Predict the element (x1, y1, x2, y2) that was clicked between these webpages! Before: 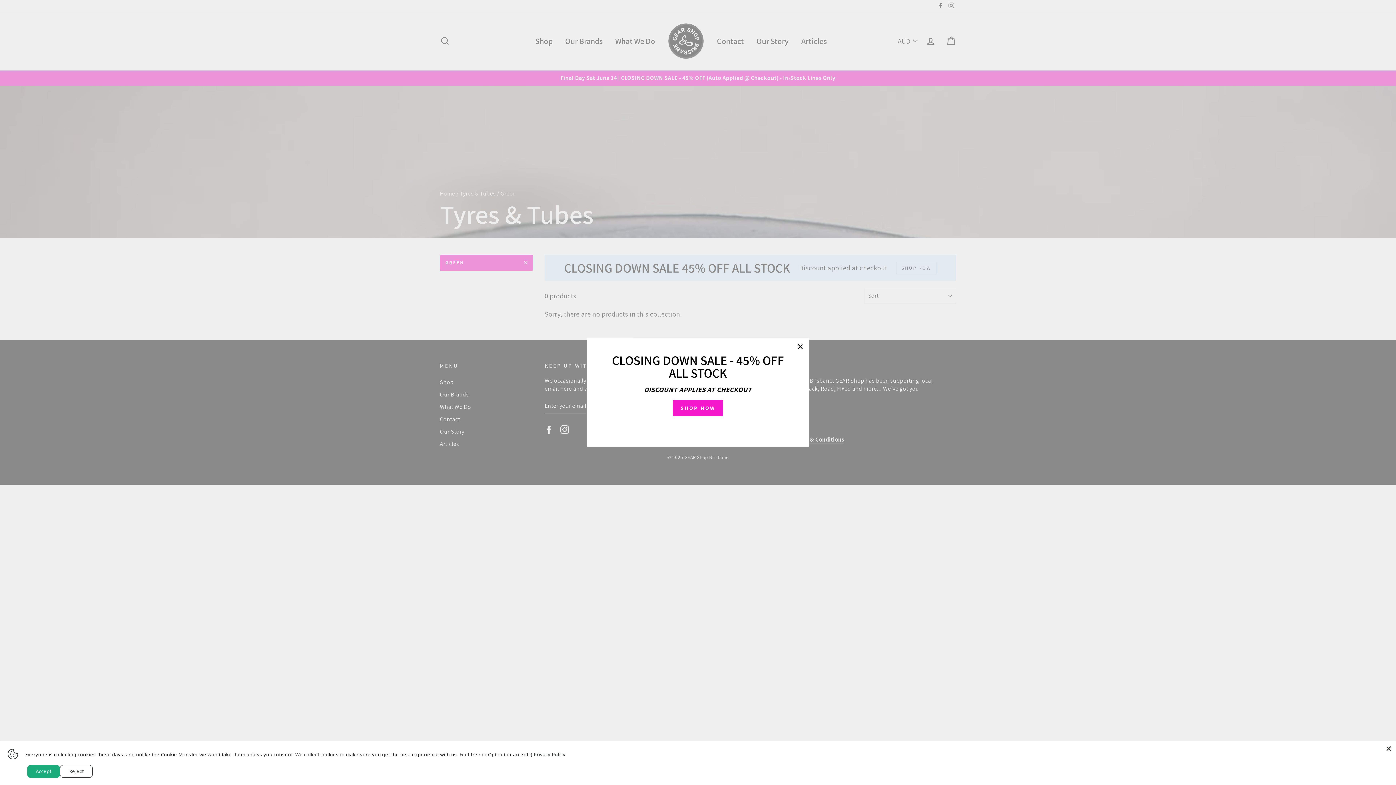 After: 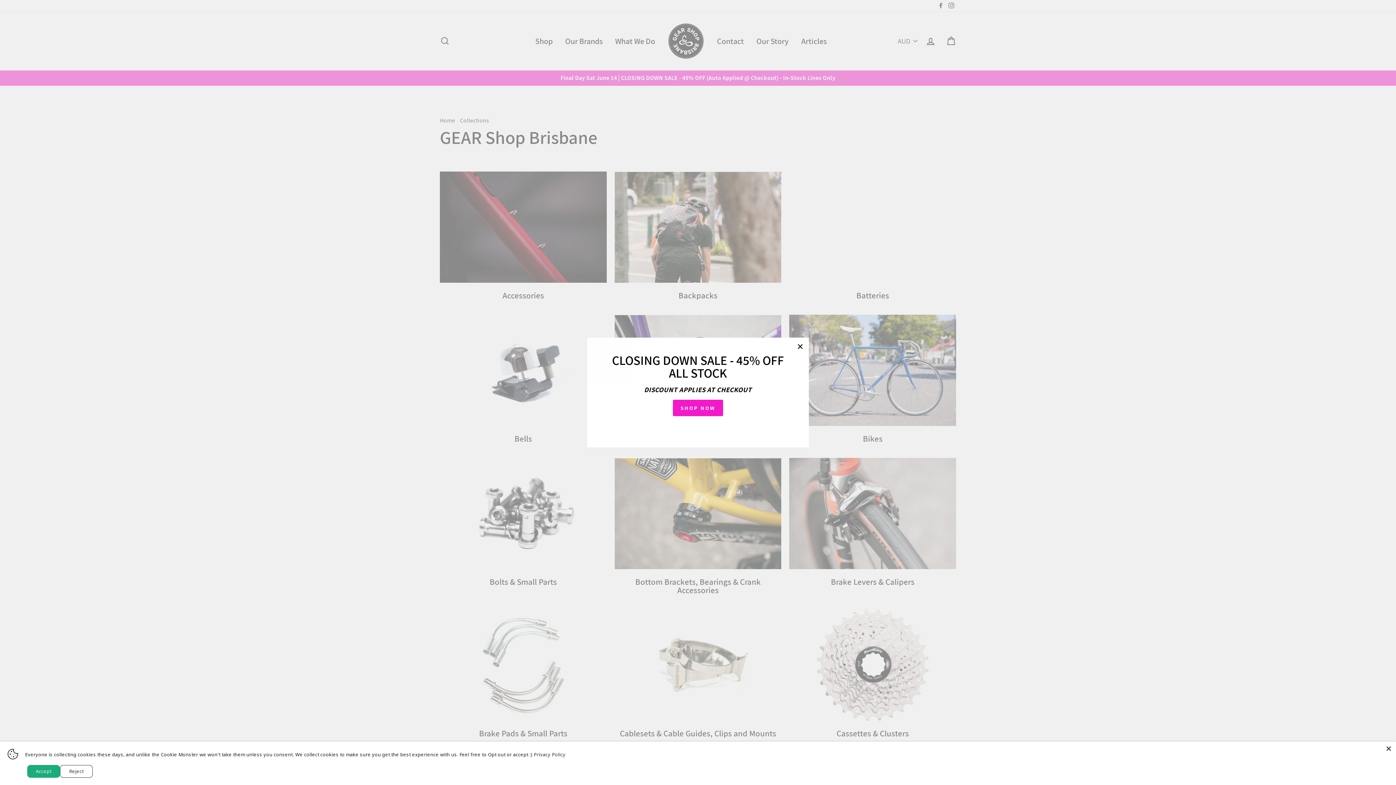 Action: label: SHOP NOW bbox: (673, 400, 723, 416)